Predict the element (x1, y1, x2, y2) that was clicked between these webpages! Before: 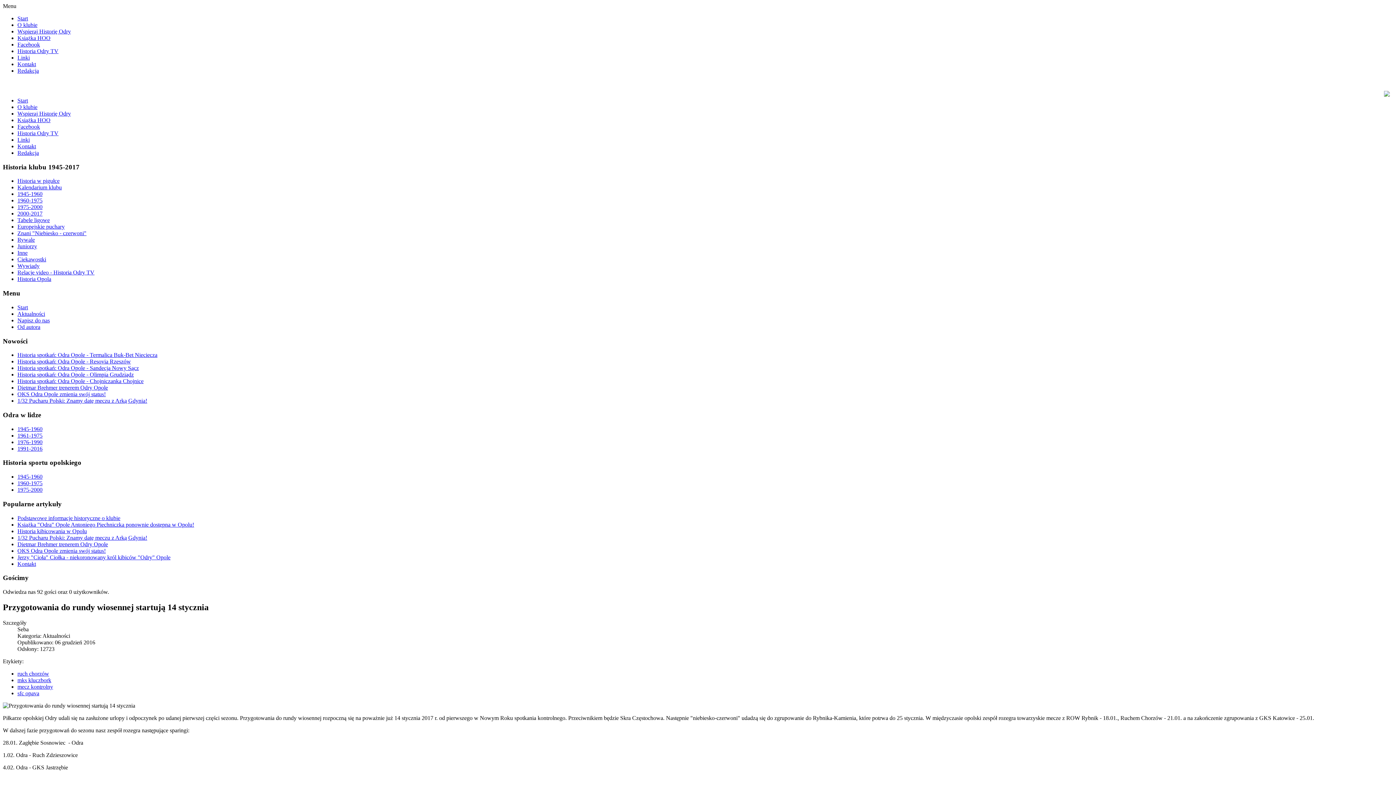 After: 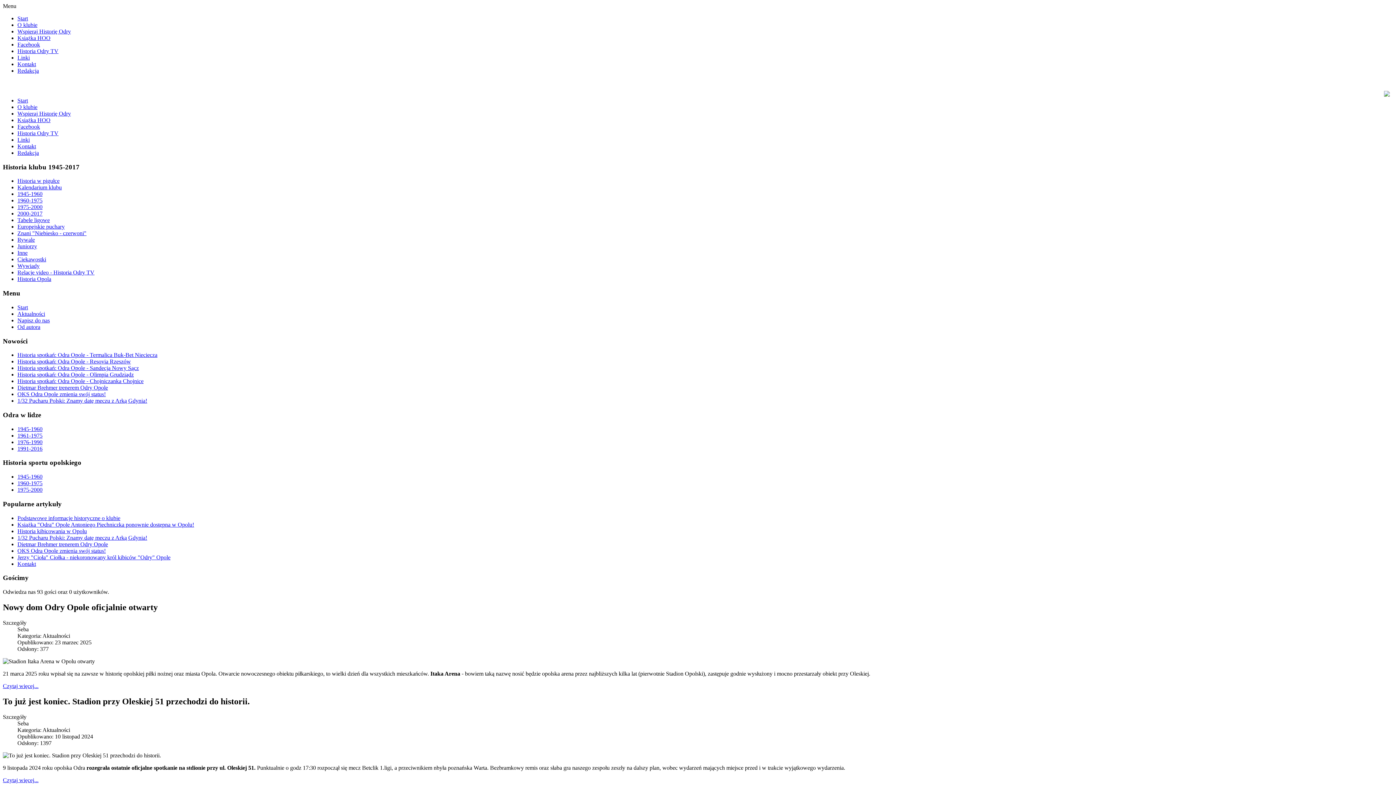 Action: label: Start bbox: (17, 304, 28, 310)